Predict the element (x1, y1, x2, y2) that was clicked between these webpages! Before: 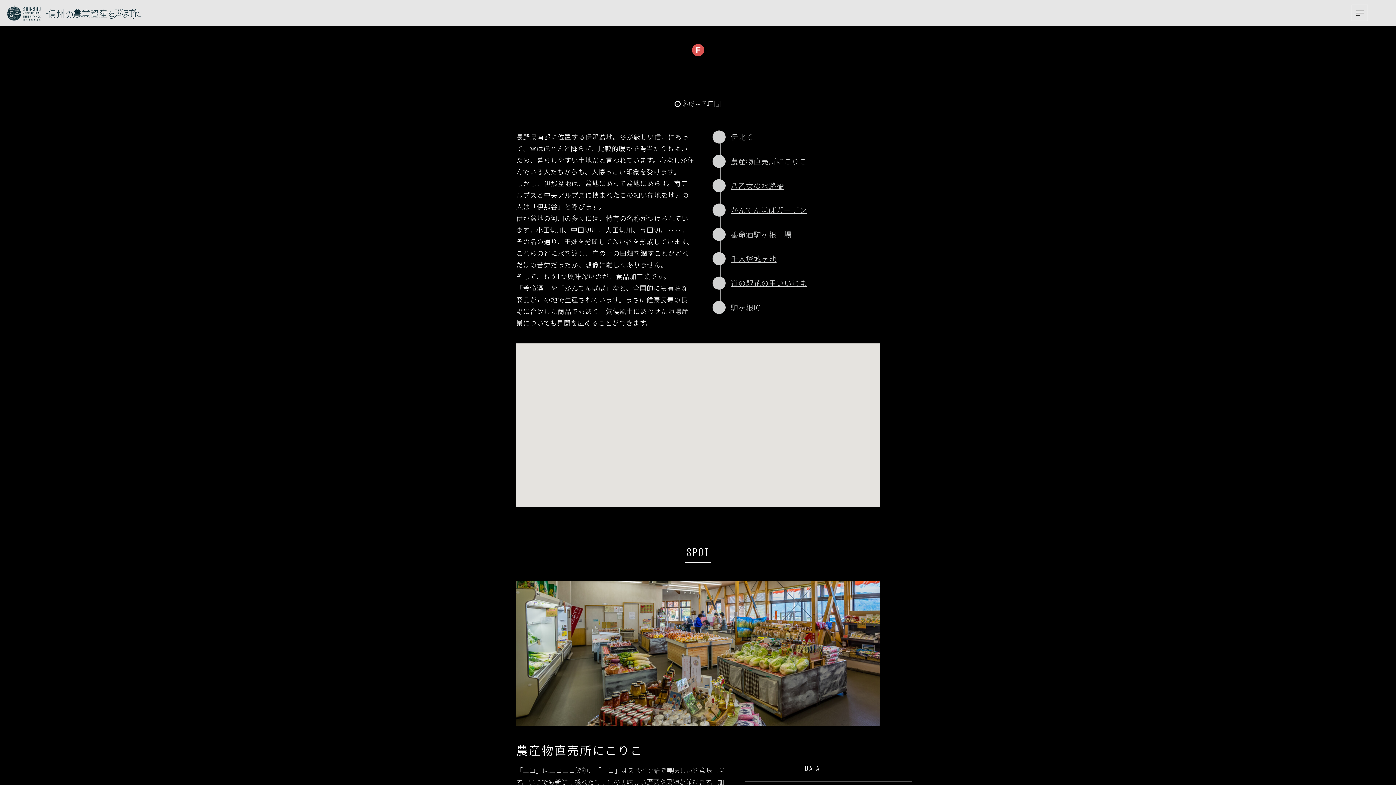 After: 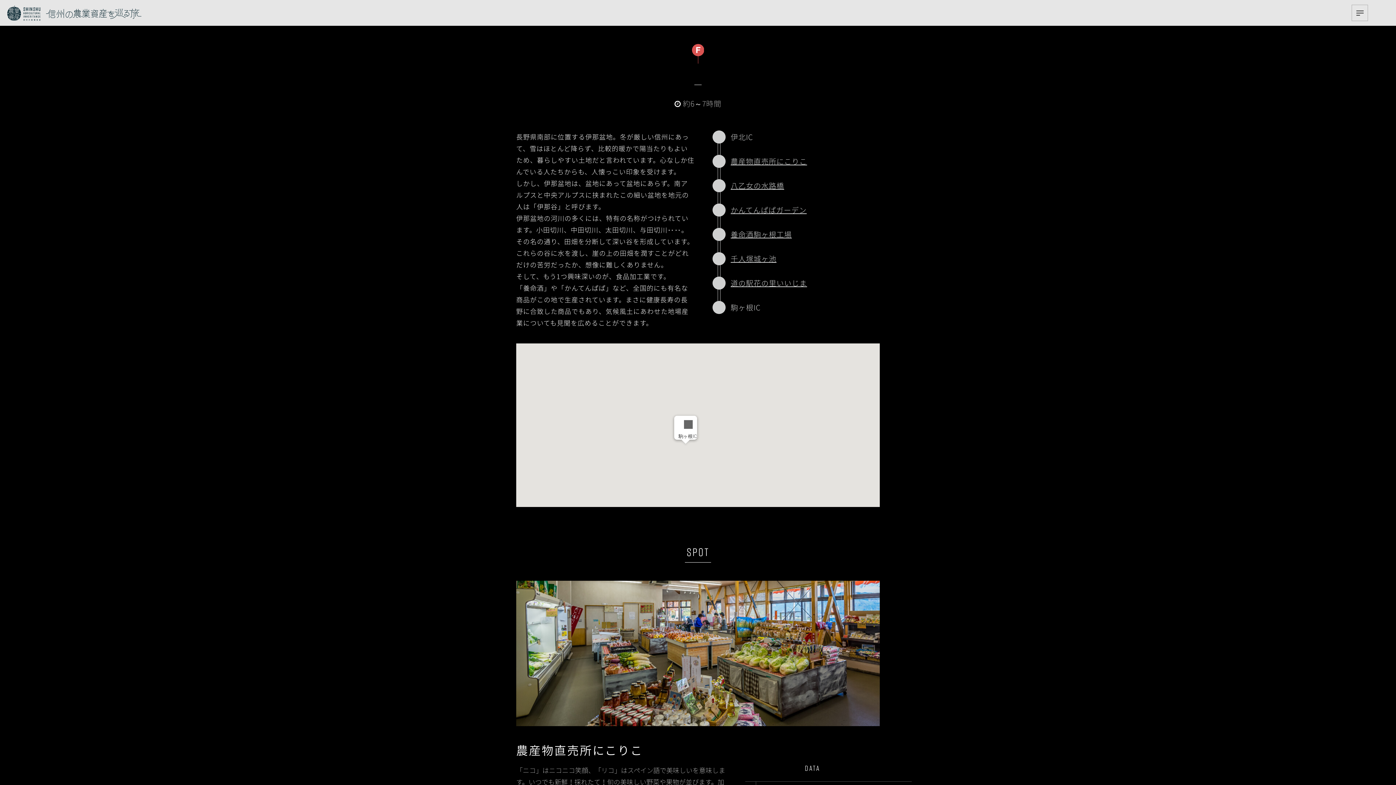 Action: label: 駒ヶ根IC bbox: (682, 444, 689, 453)